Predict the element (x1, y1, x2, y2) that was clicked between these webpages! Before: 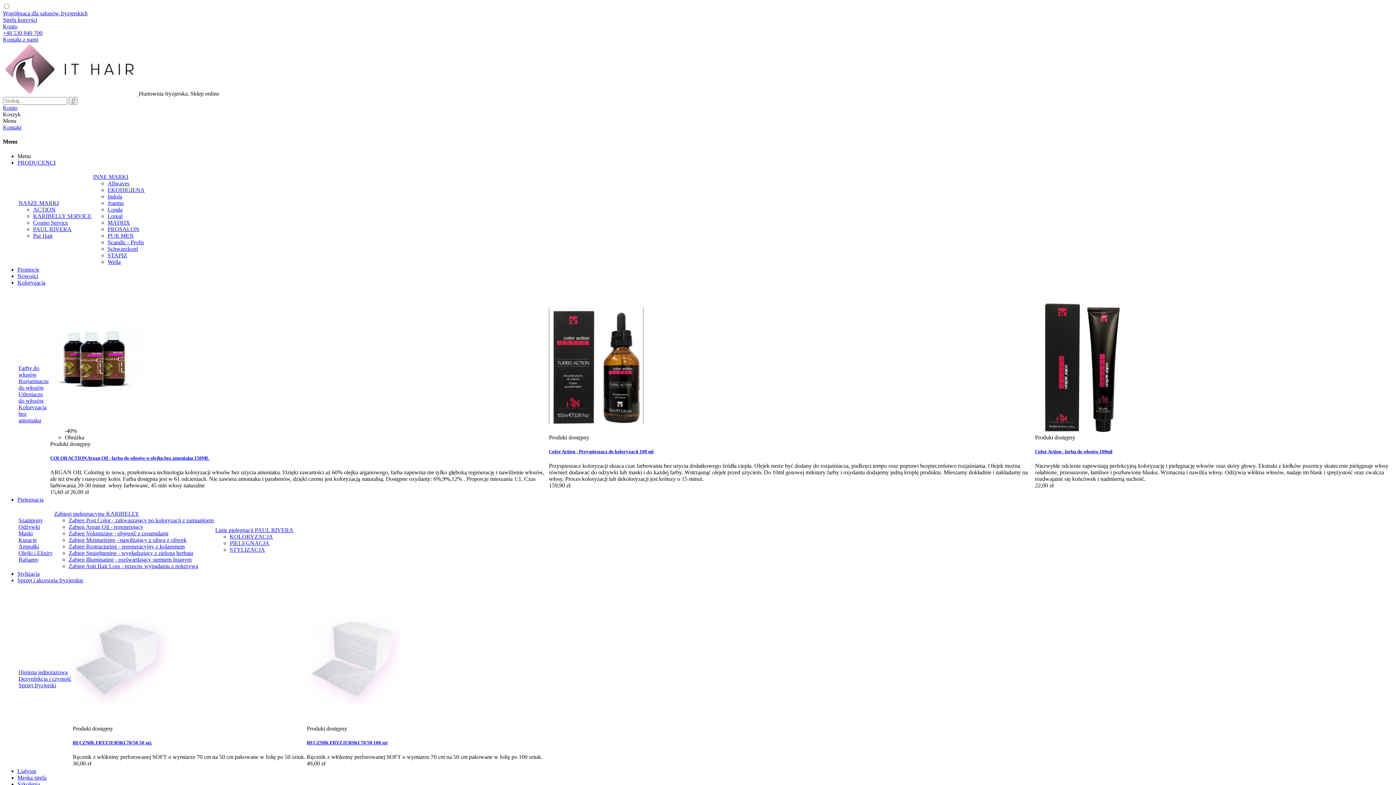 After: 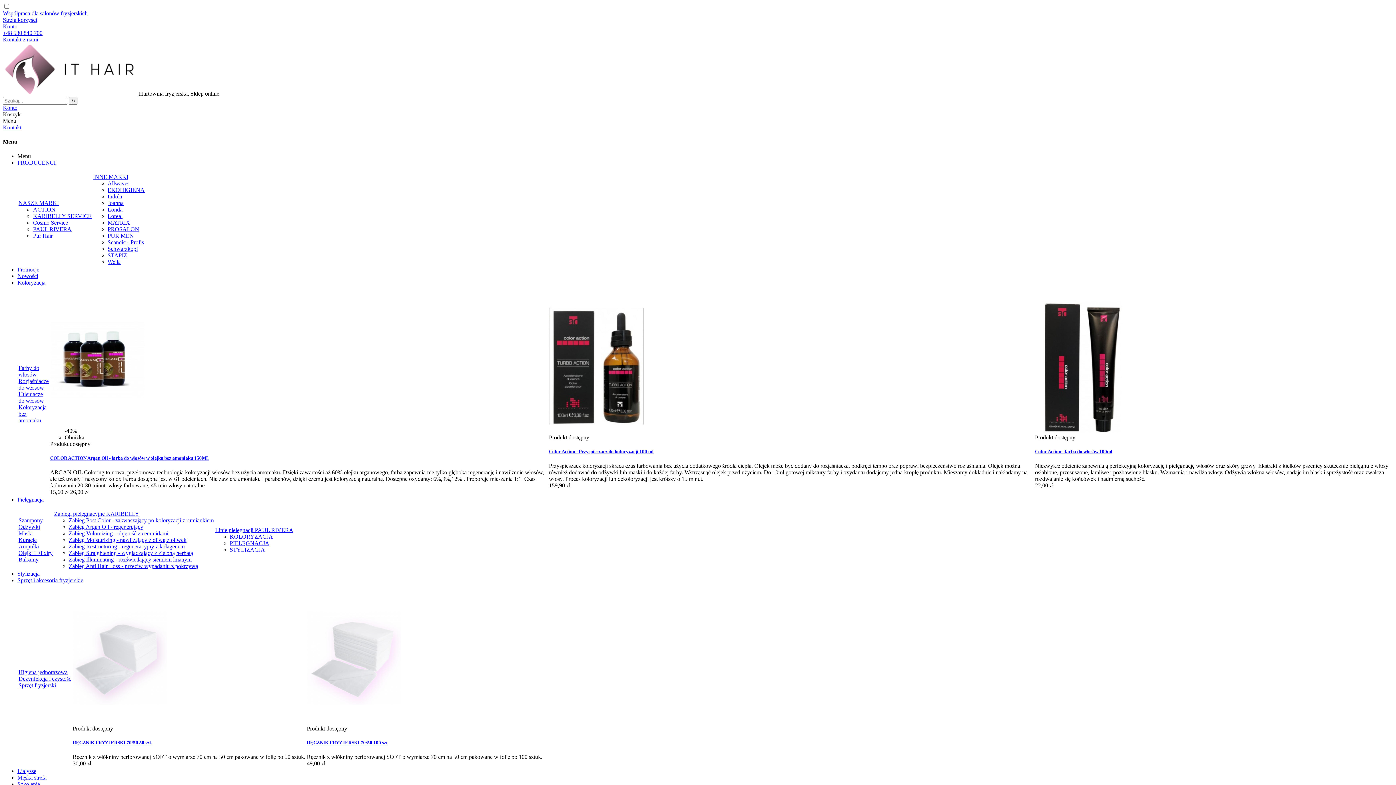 Action: bbox: (107, 199, 123, 206) label: Joanna